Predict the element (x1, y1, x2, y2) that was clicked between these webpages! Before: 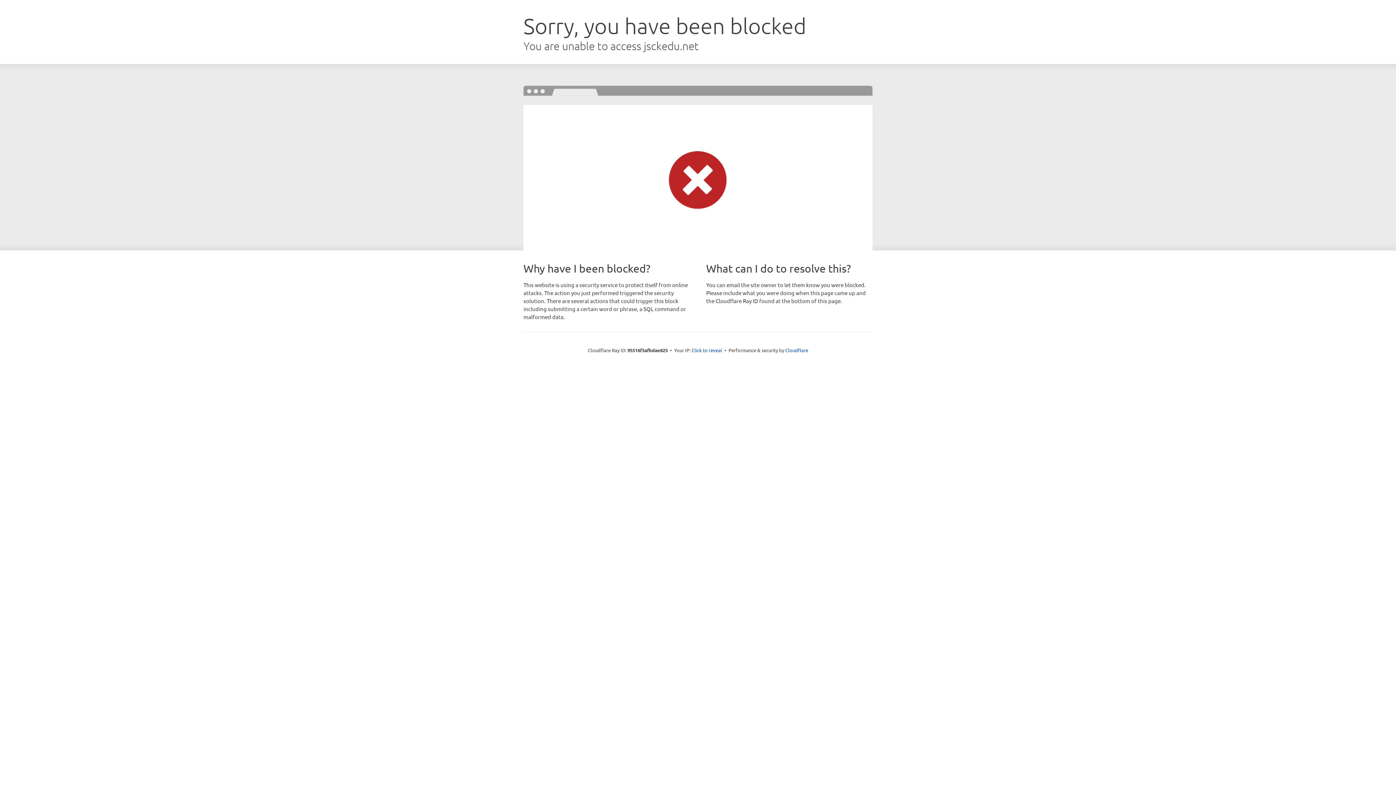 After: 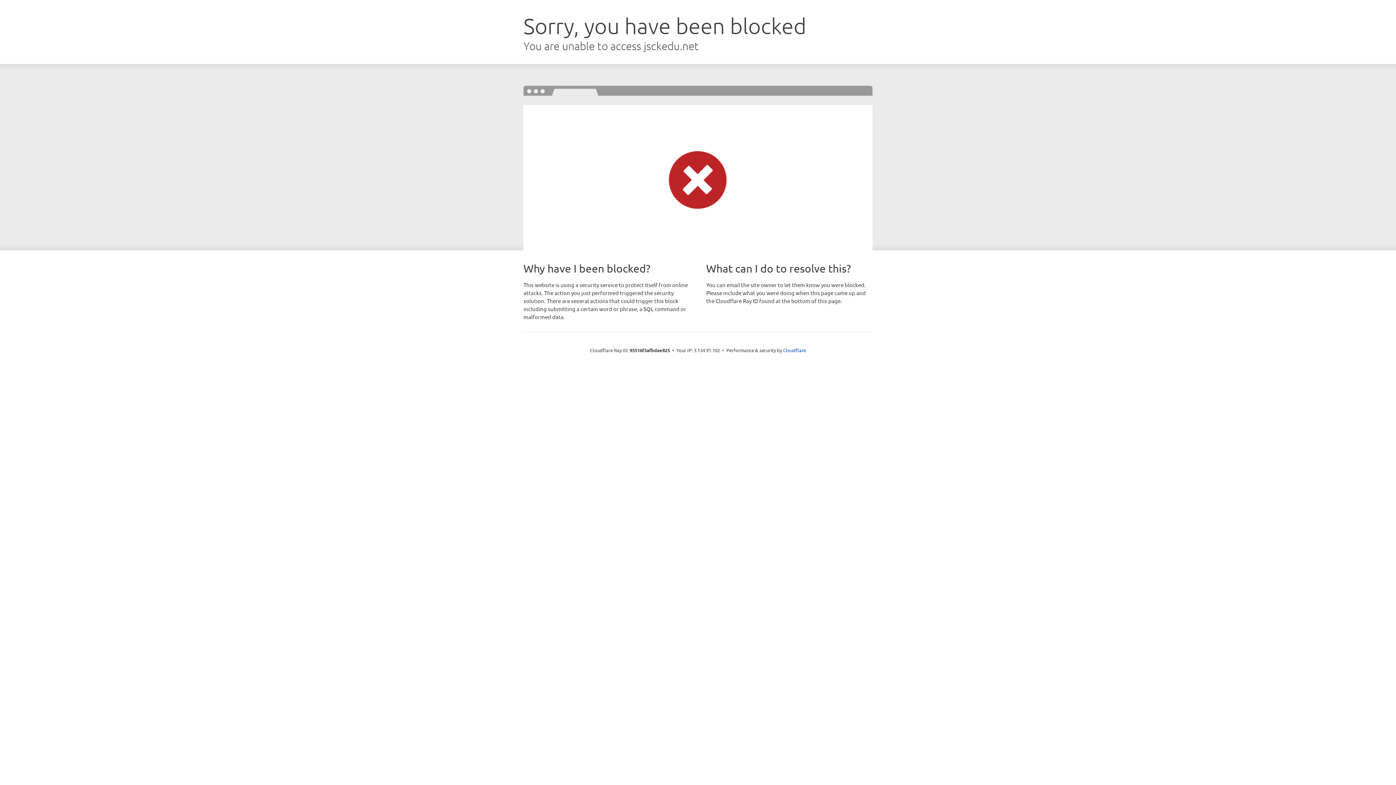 Action: label: Click to reveal bbox: (691, 346, 722, 353)